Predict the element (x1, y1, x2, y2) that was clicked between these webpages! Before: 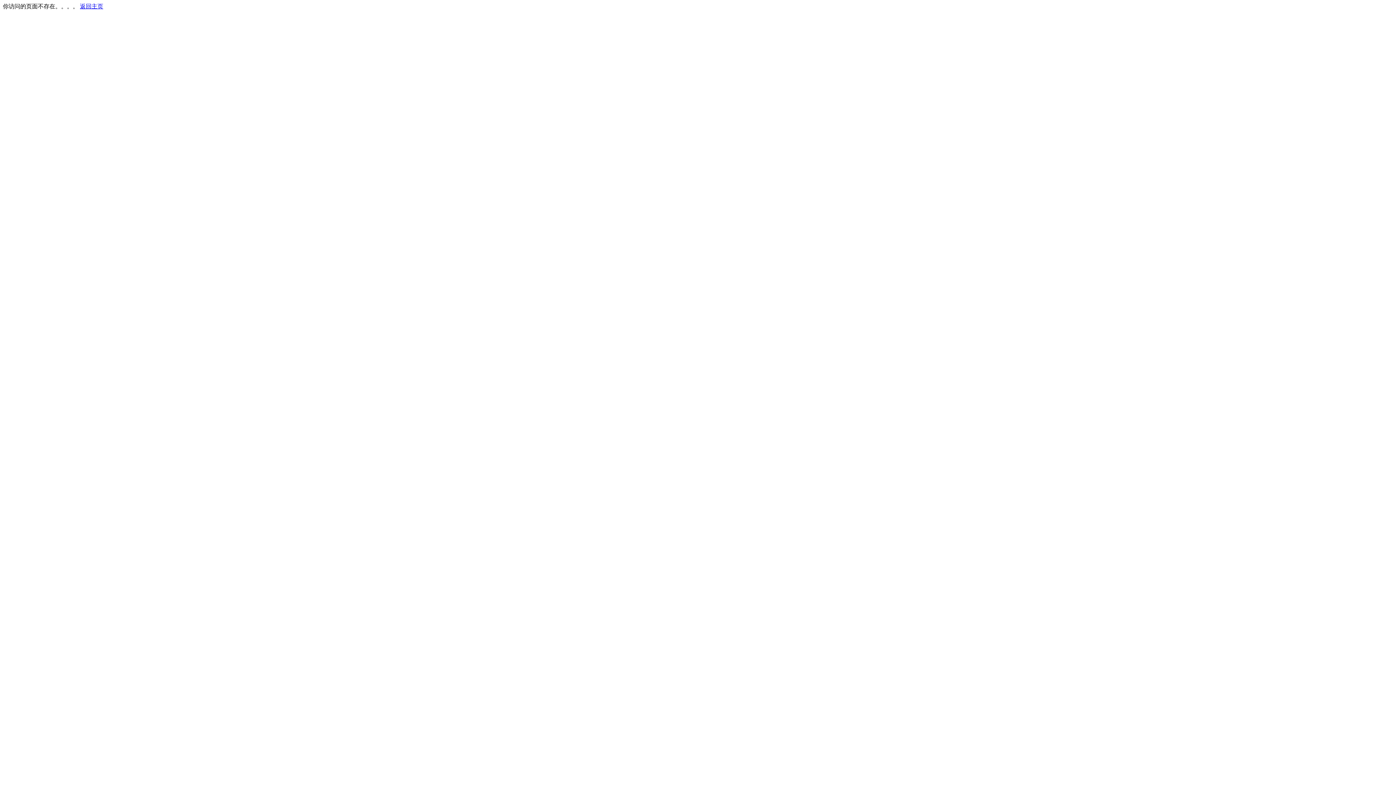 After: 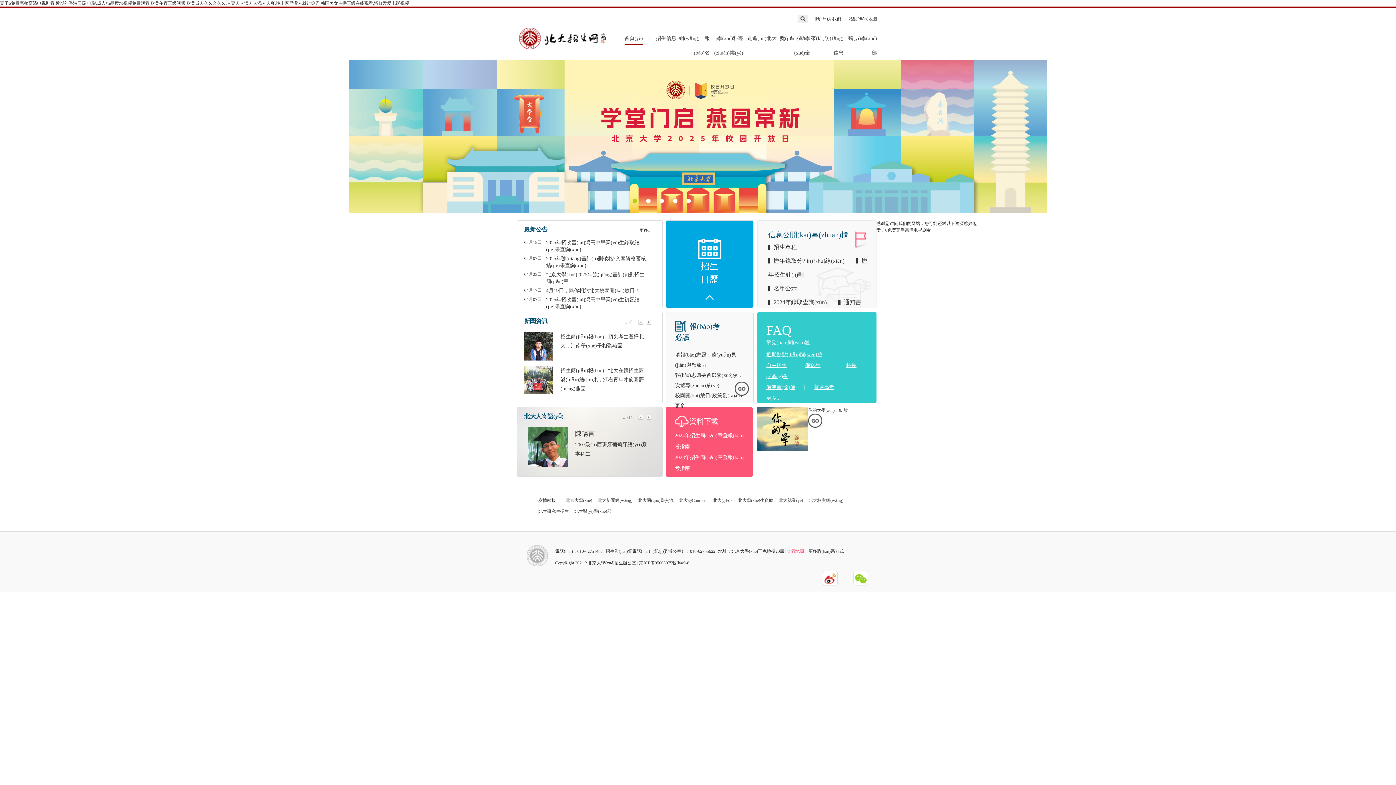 Action: bbox: (80, 3, 103, 9) label: 返回主页